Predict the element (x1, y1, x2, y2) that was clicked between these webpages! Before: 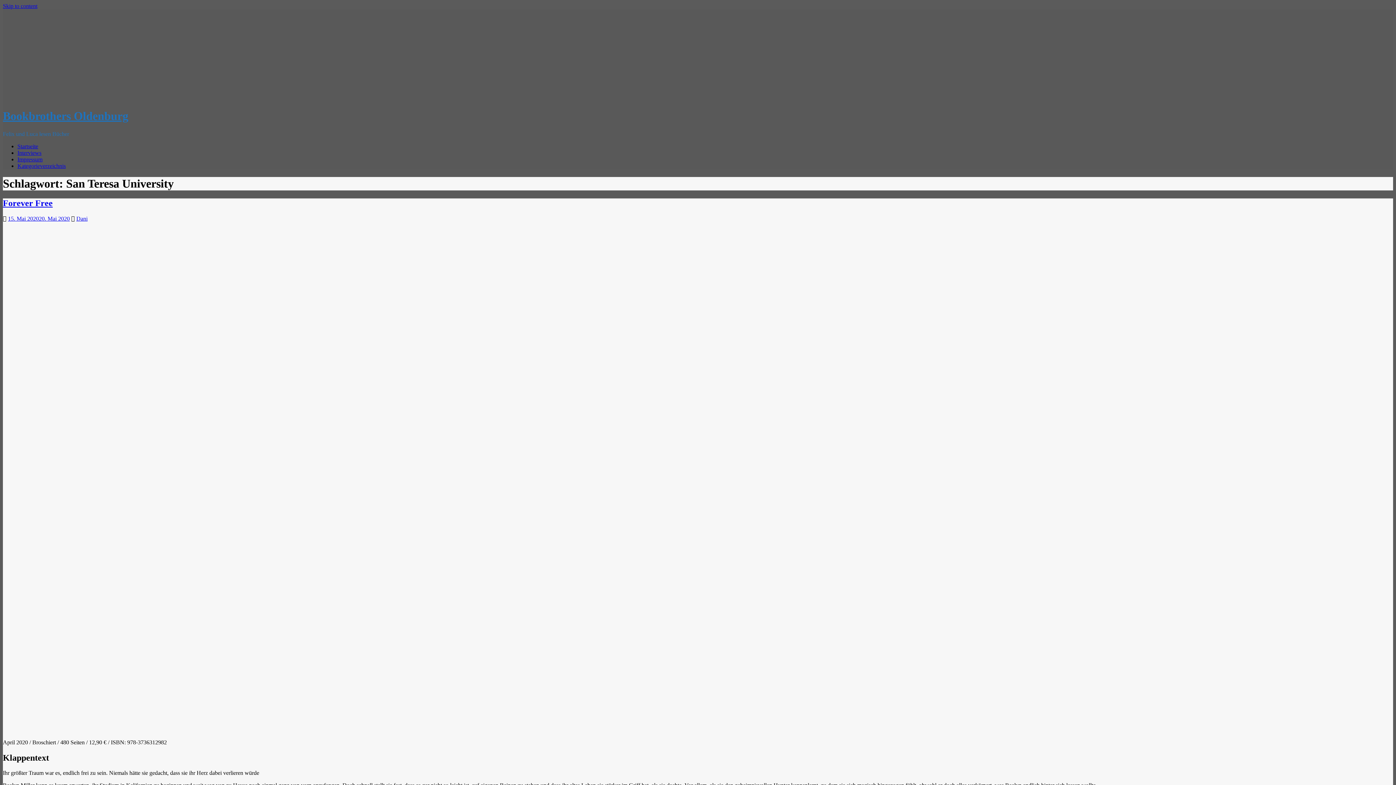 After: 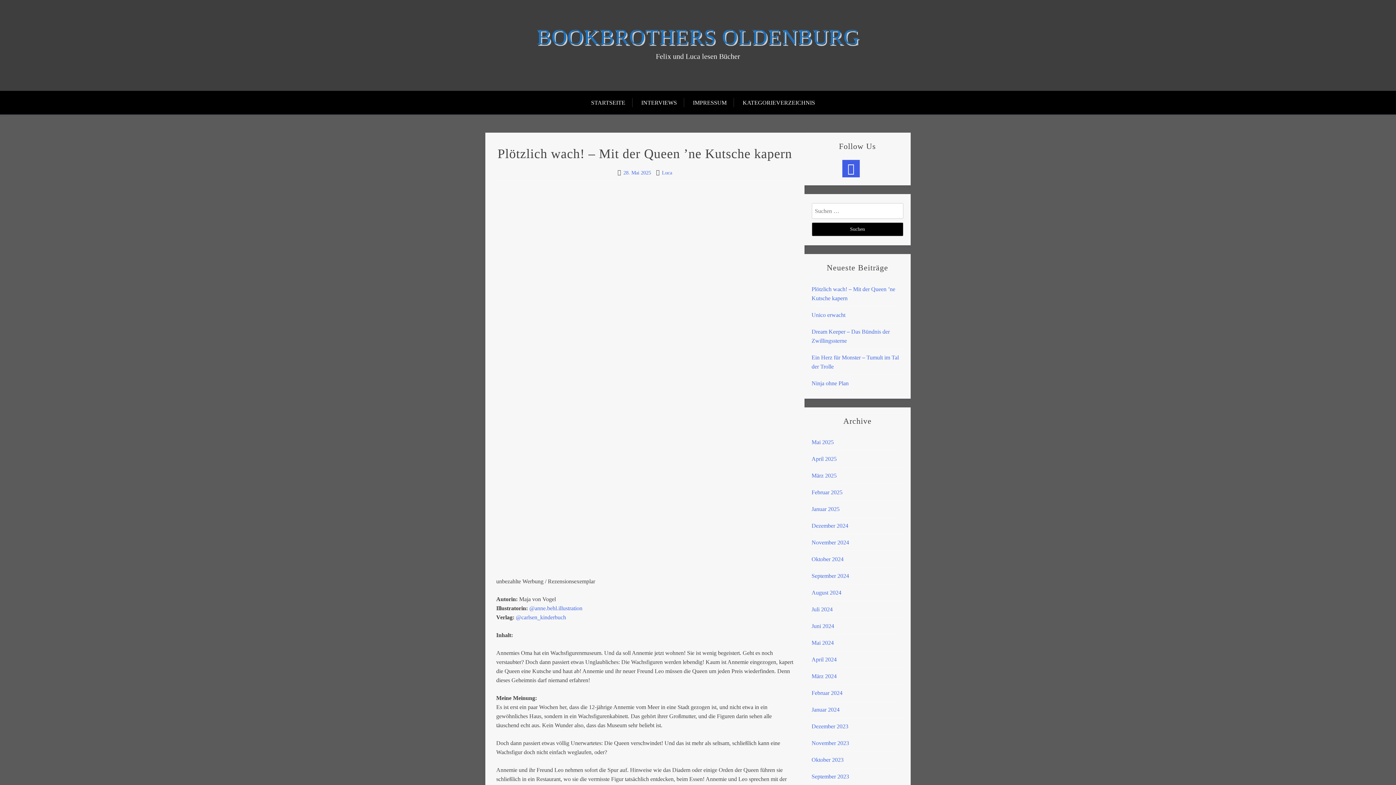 Action: label: Bookbrothers Oldenburg bbox: (2, 109, 128, 122)